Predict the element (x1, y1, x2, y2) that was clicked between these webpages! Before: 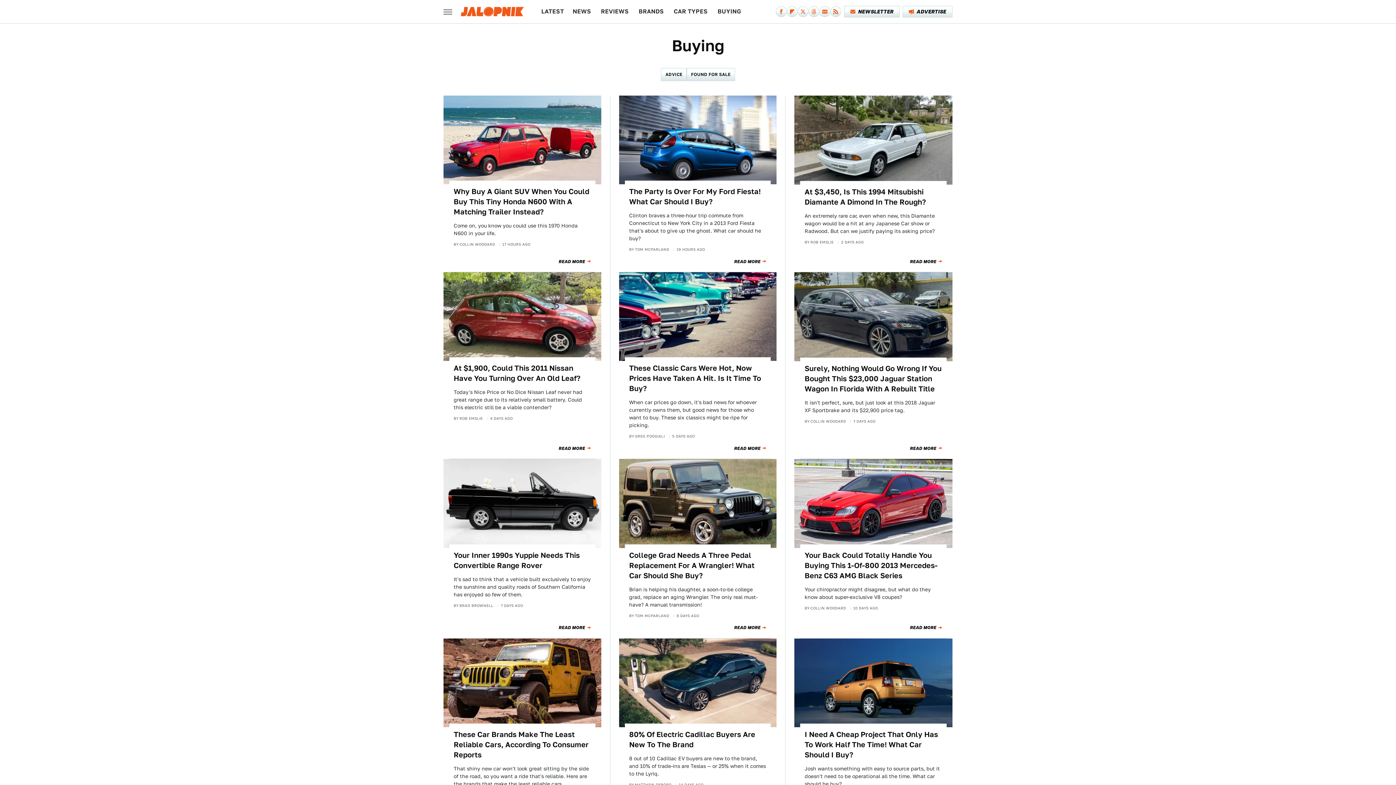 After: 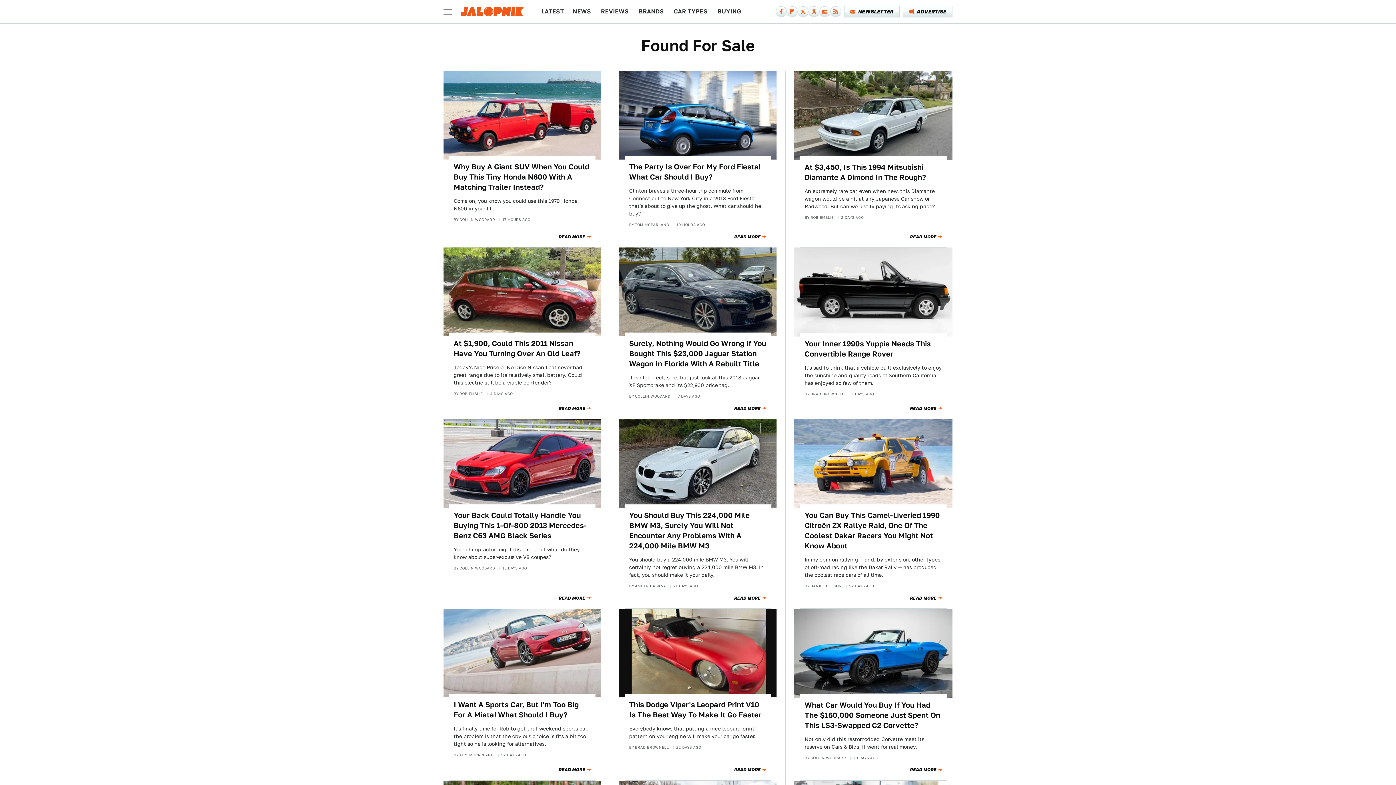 Action: bbox: (686, 68, 735, 81) label: FOUND FOR SALE